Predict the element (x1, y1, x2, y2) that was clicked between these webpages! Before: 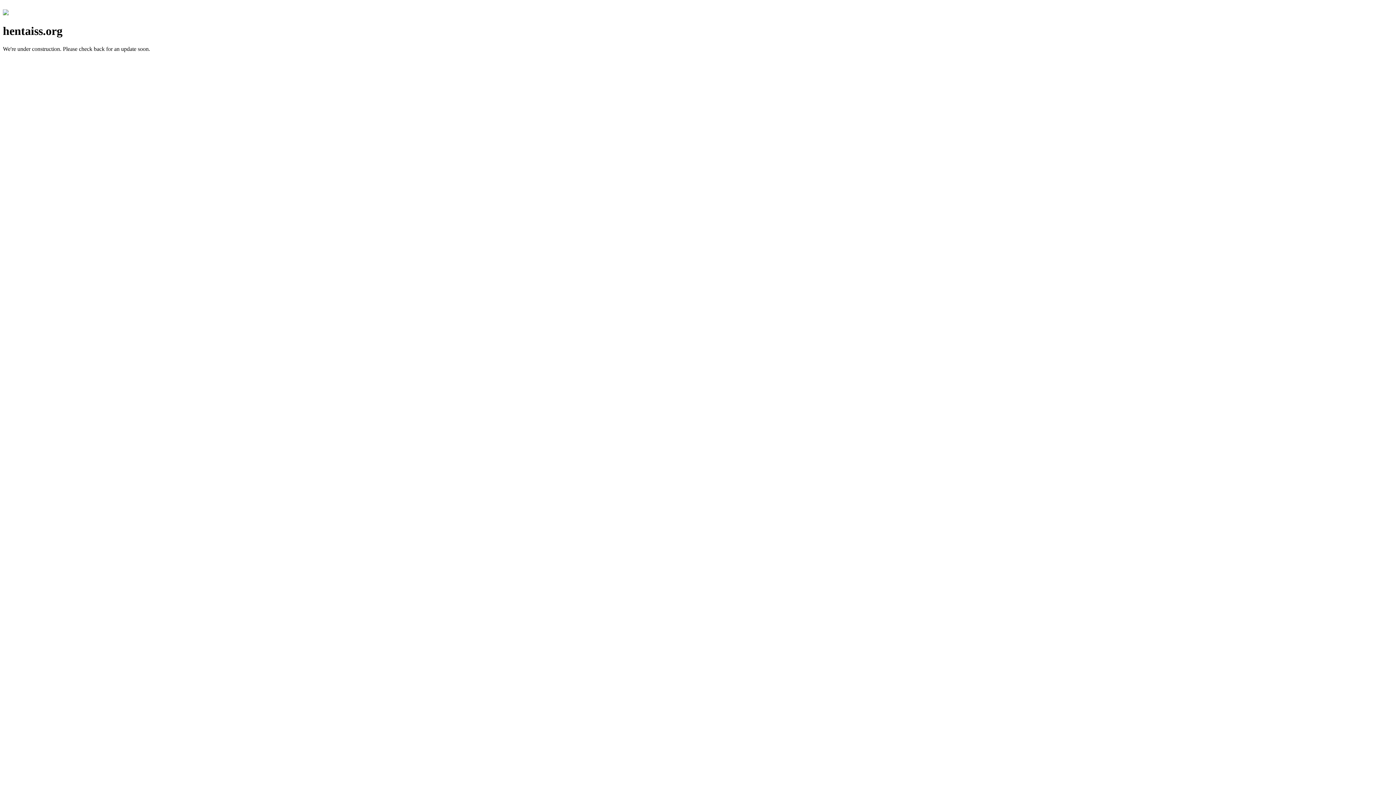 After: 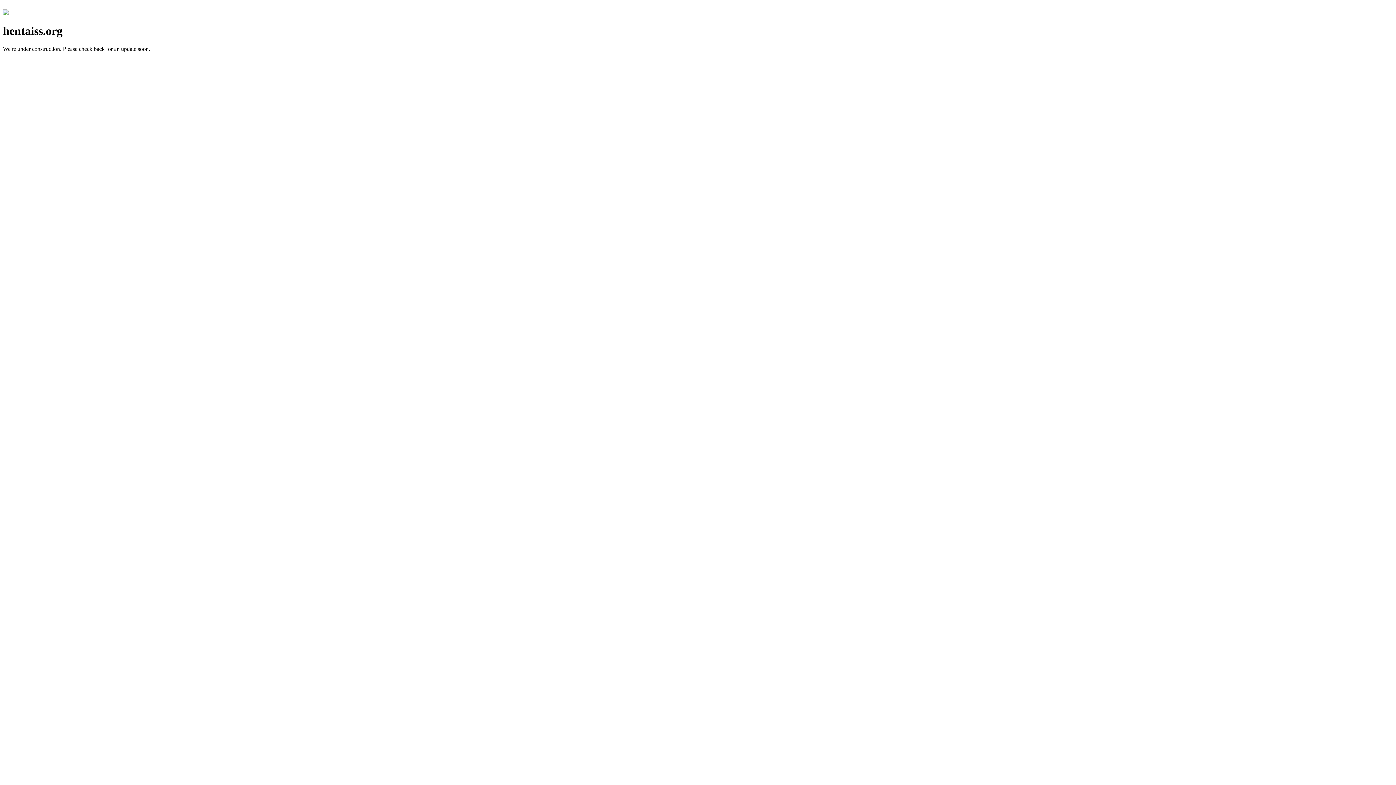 Action: bbox: (2, 10, 8, 16)